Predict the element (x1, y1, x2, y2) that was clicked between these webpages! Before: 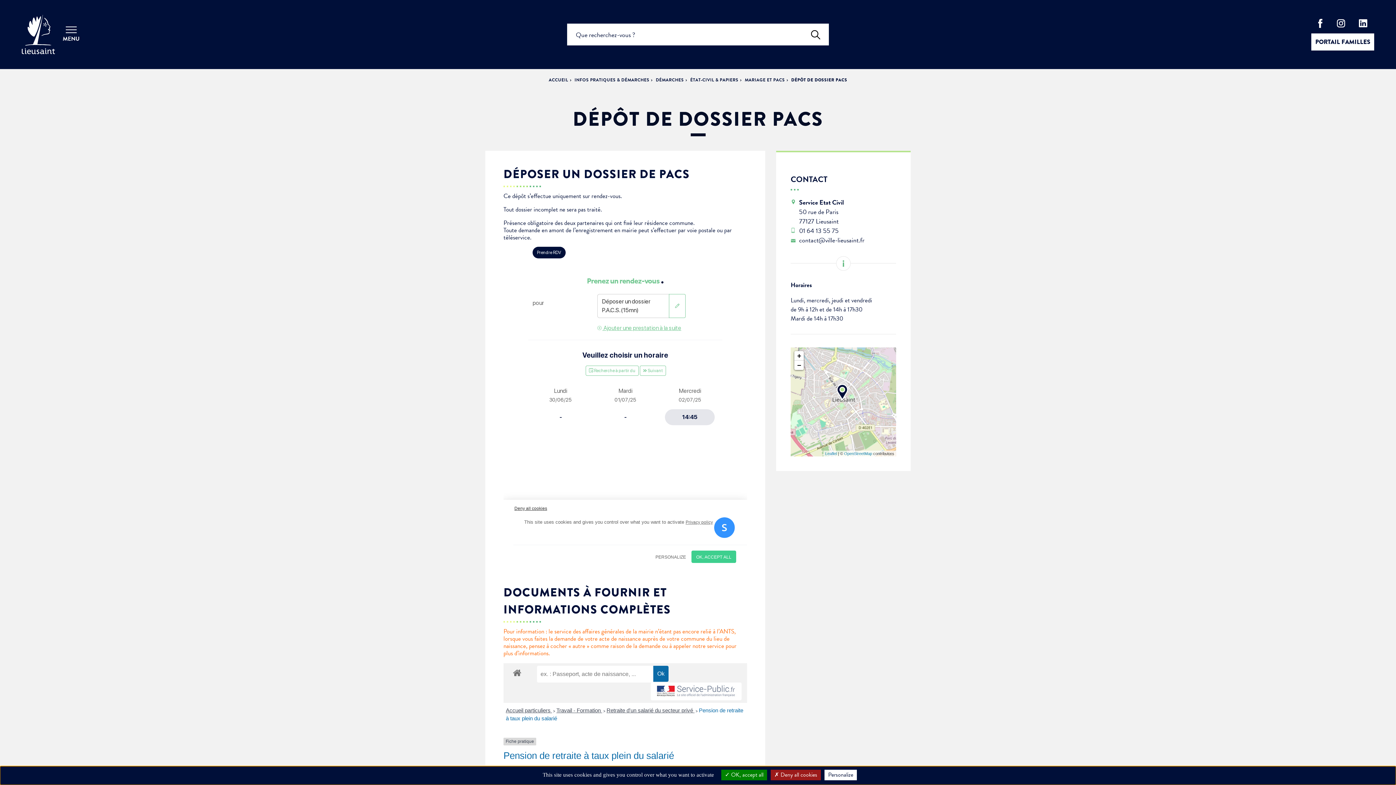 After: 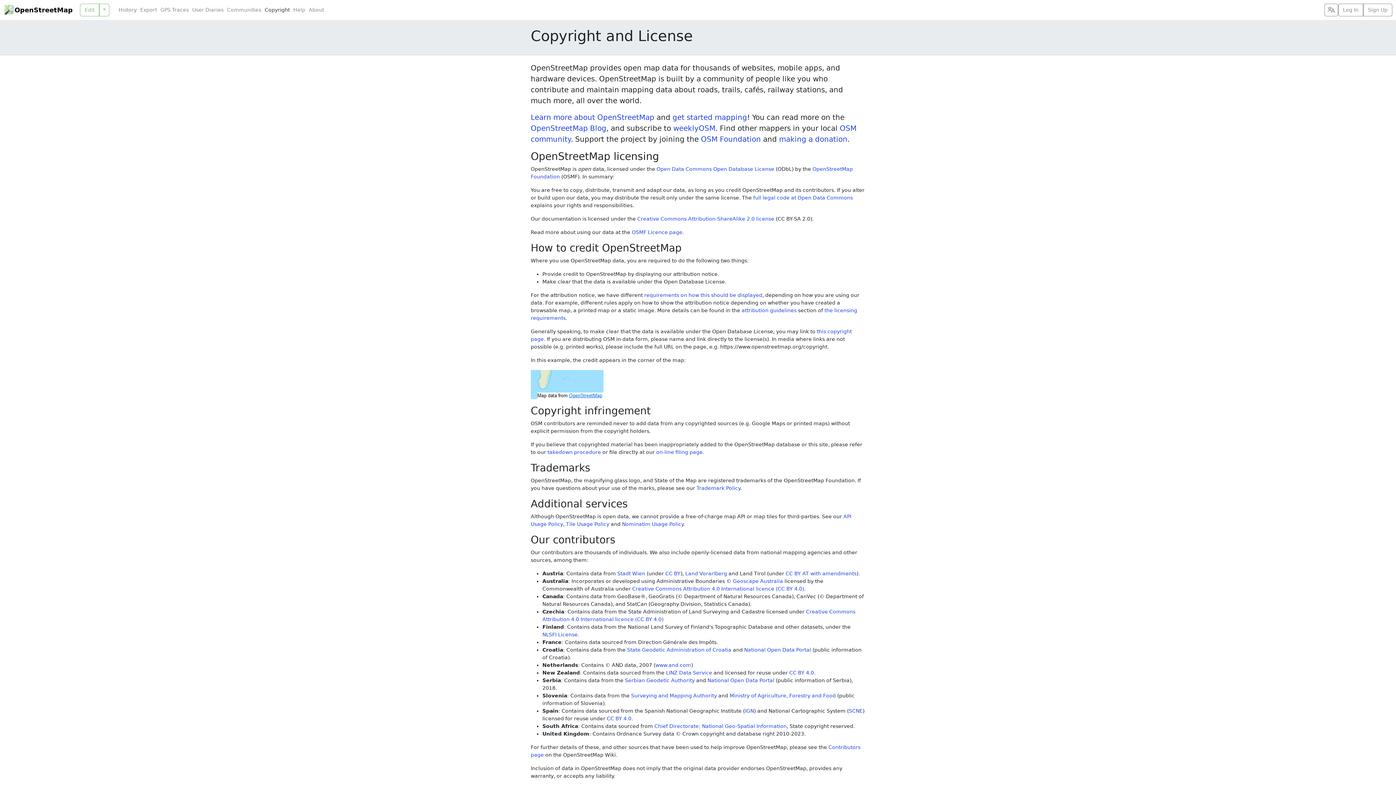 Action: bbox: (844, 451, 872, 456) label: OpenStreetMap